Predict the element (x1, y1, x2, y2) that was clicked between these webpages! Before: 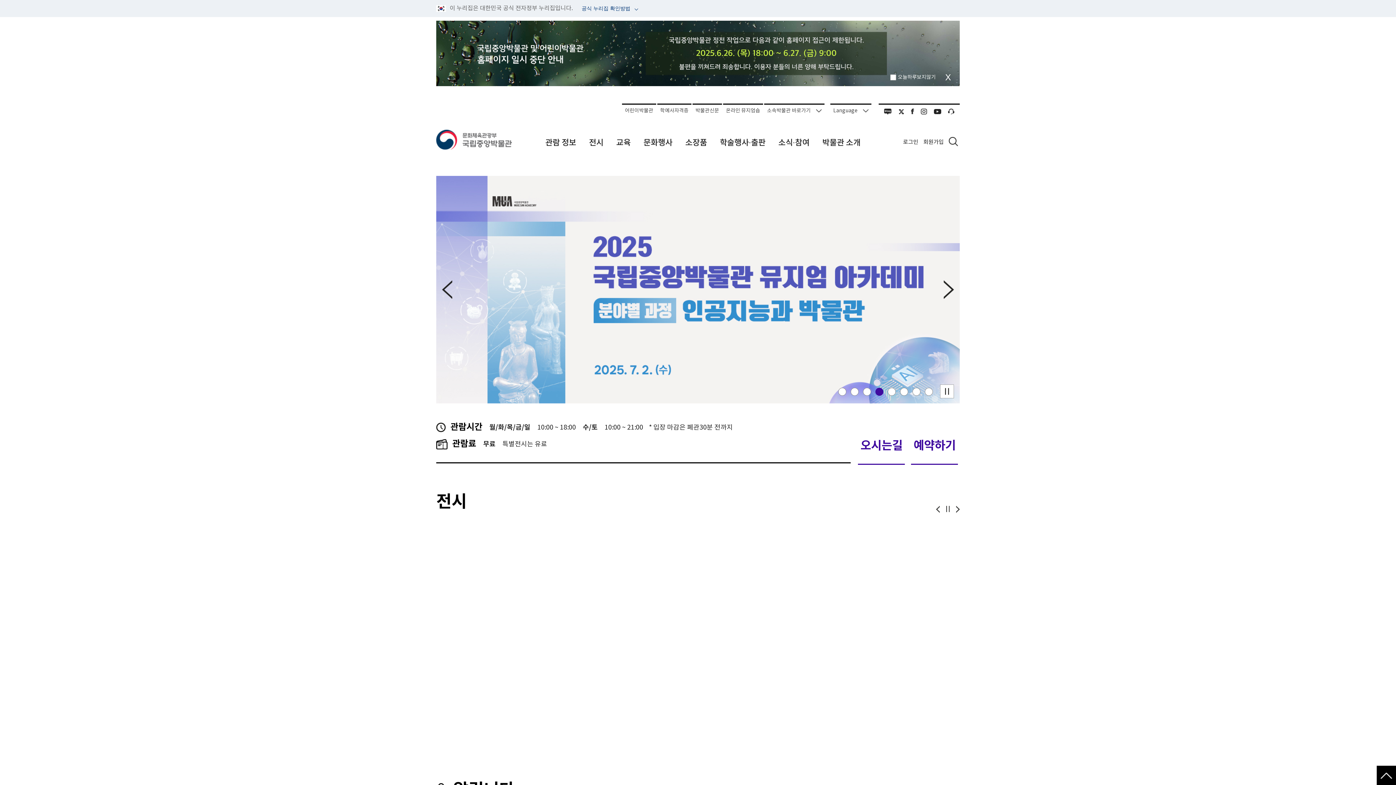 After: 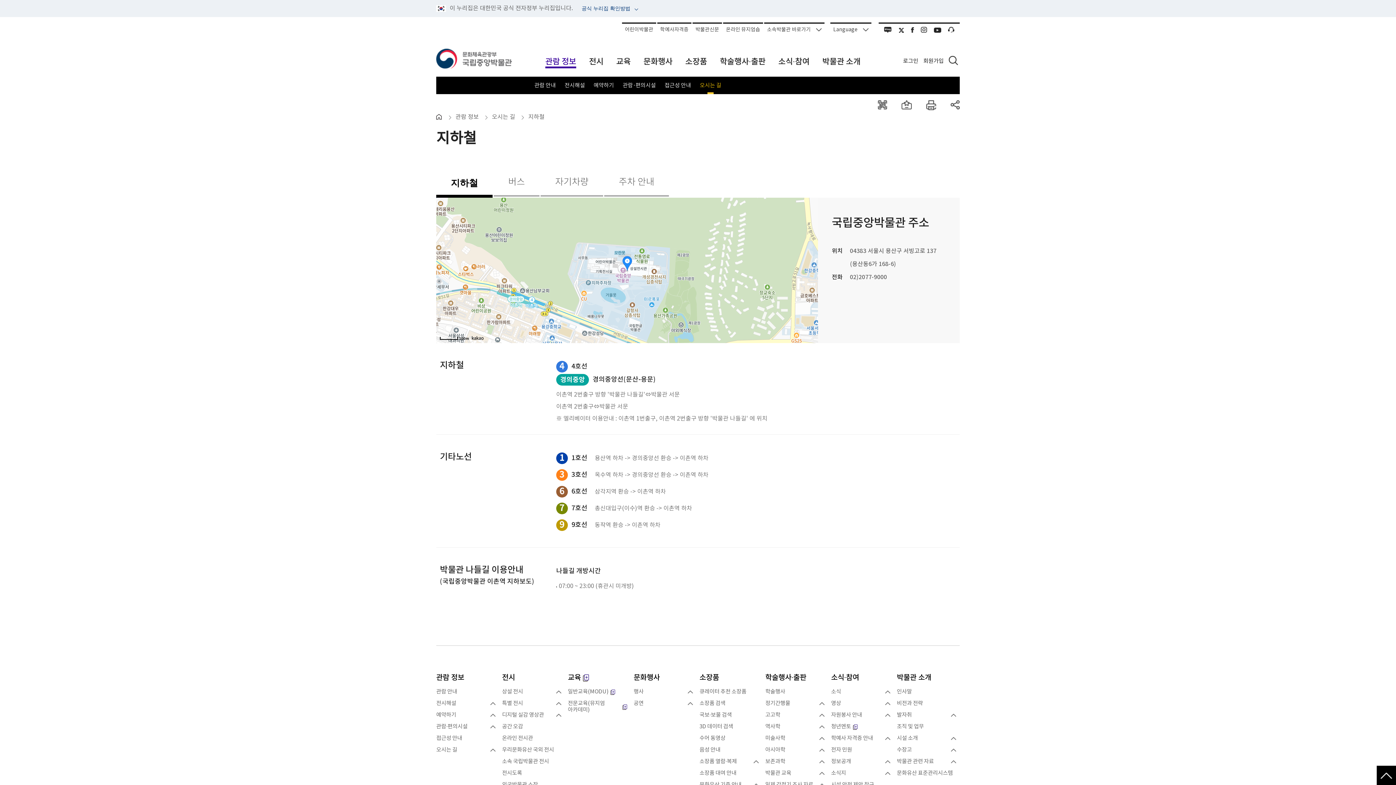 Action: bbox: (858, 435, 905, 465) label: 오시는길